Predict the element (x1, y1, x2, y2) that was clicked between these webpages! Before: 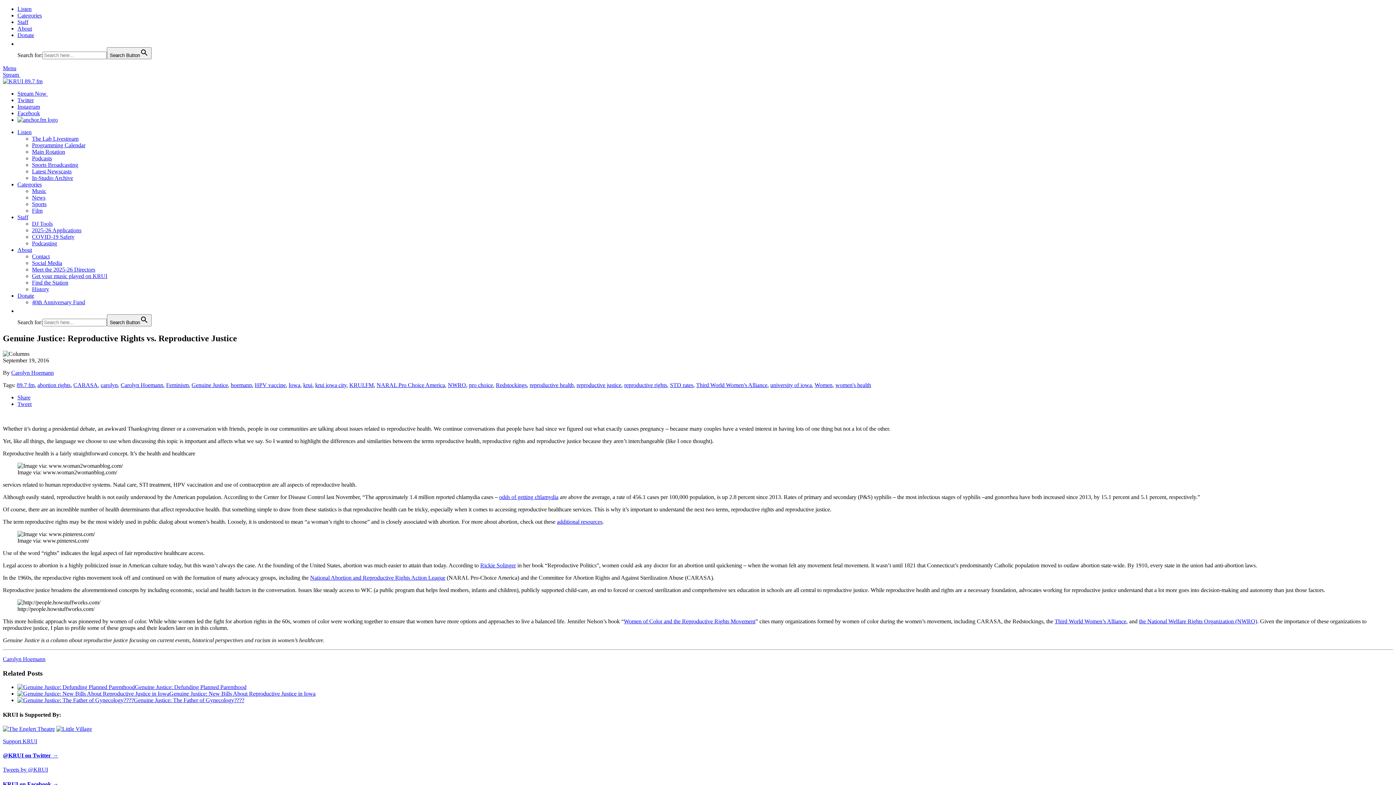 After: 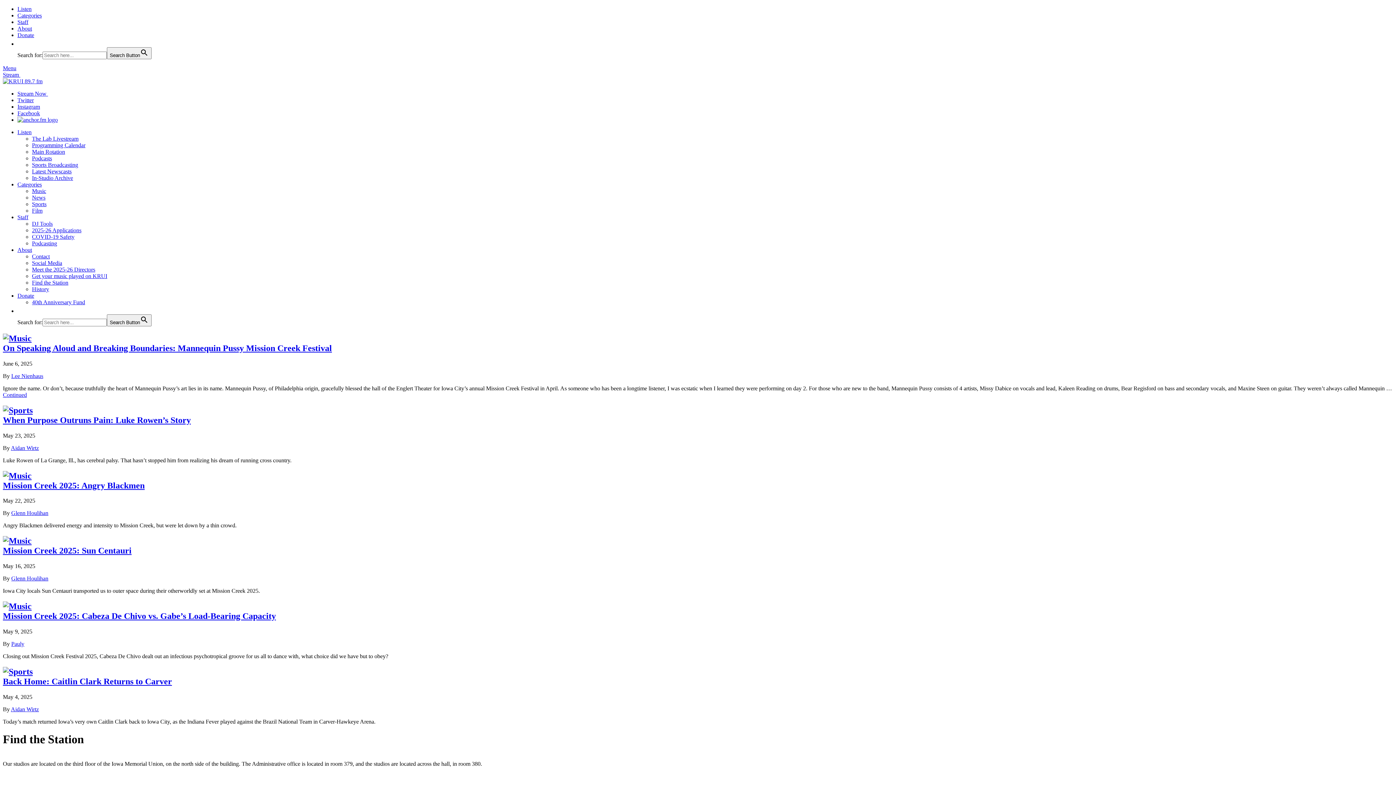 Action: label: Find the Station bbox: (32, 279, 68, 285)